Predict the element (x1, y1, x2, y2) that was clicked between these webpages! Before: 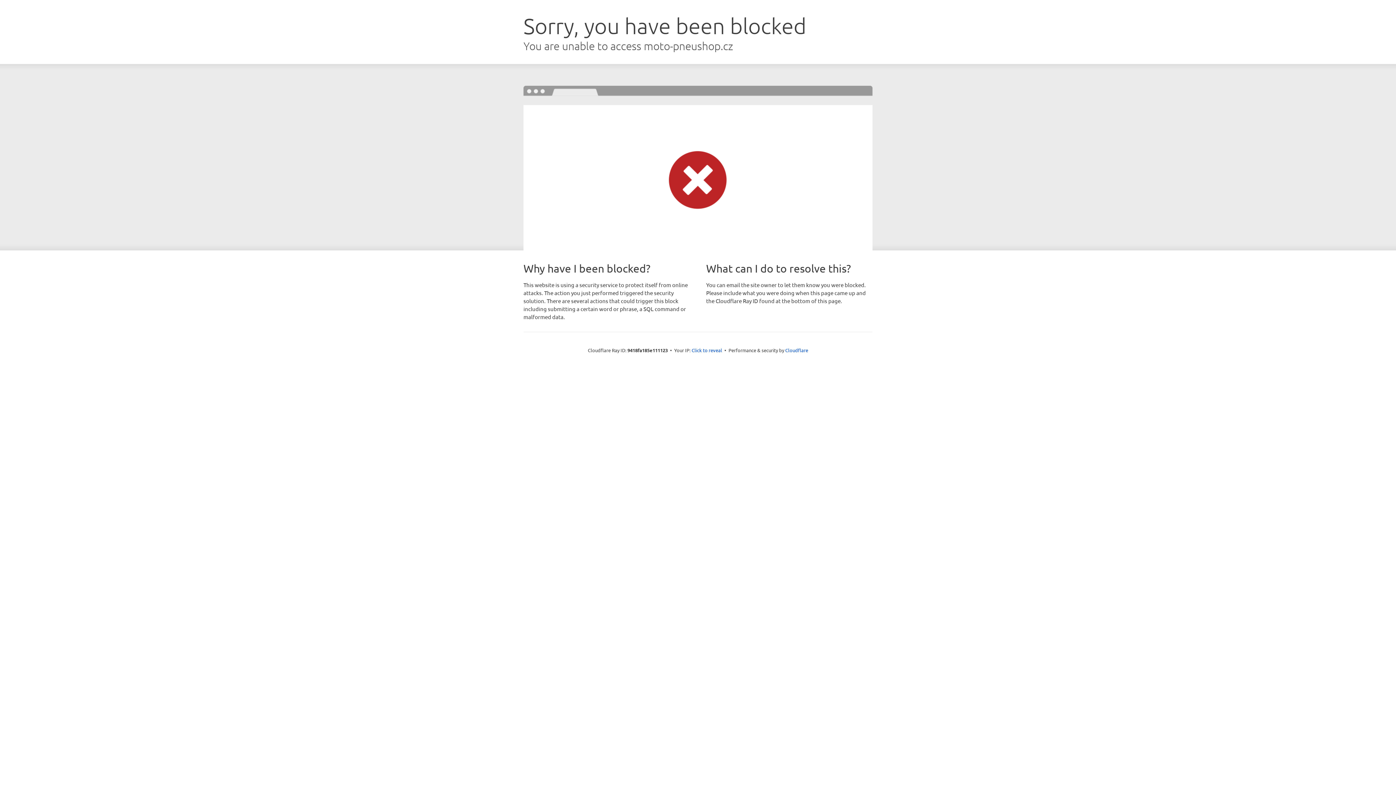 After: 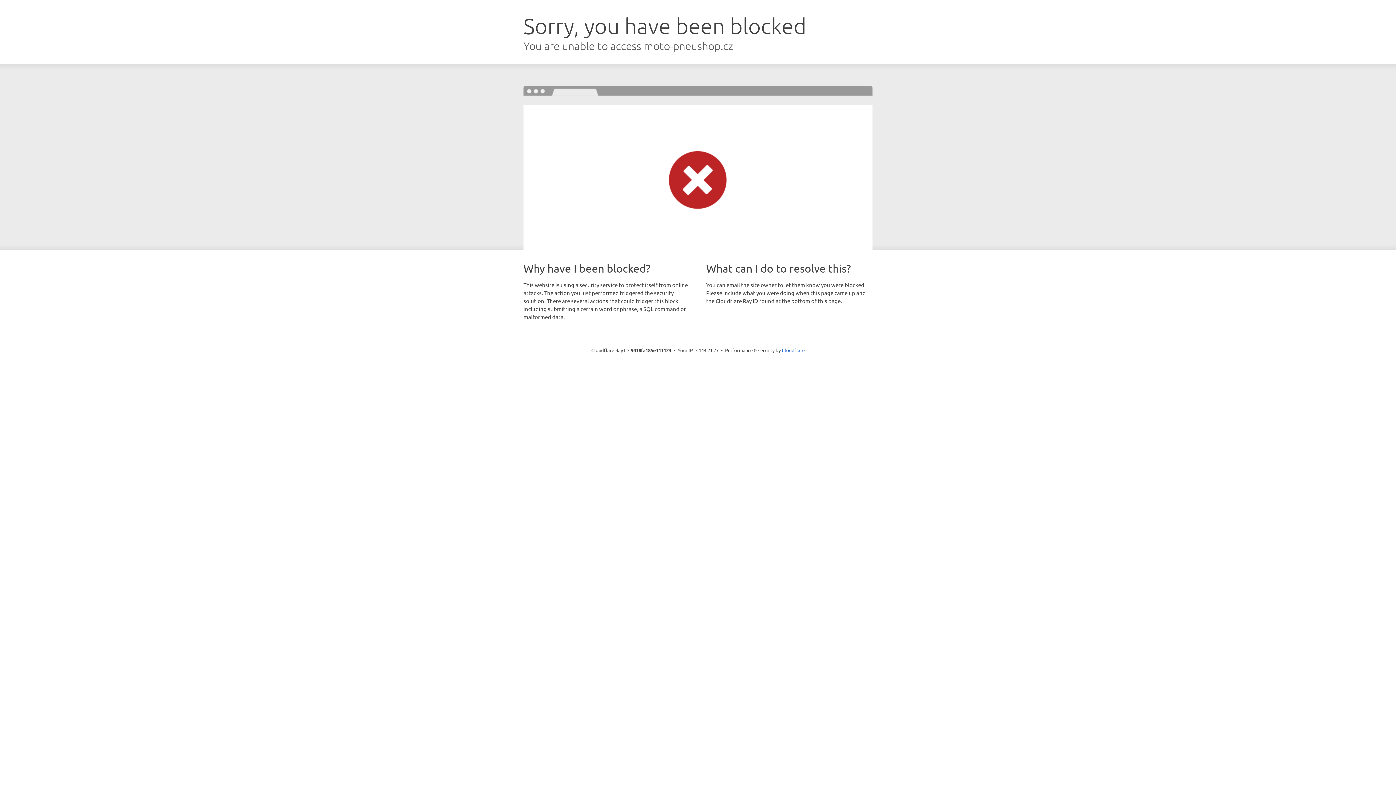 Action: label: Click to reveal bbox: (691, 346, 722, 353)